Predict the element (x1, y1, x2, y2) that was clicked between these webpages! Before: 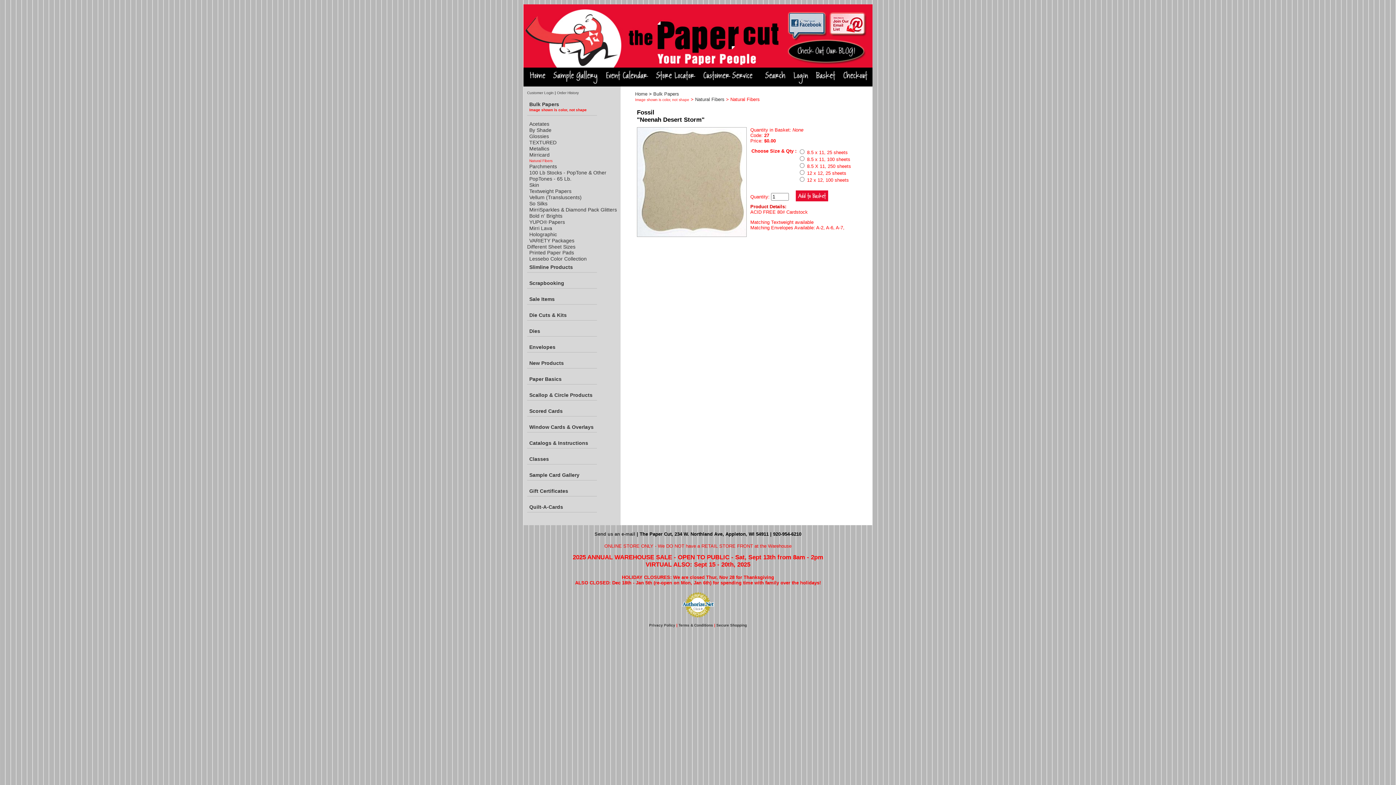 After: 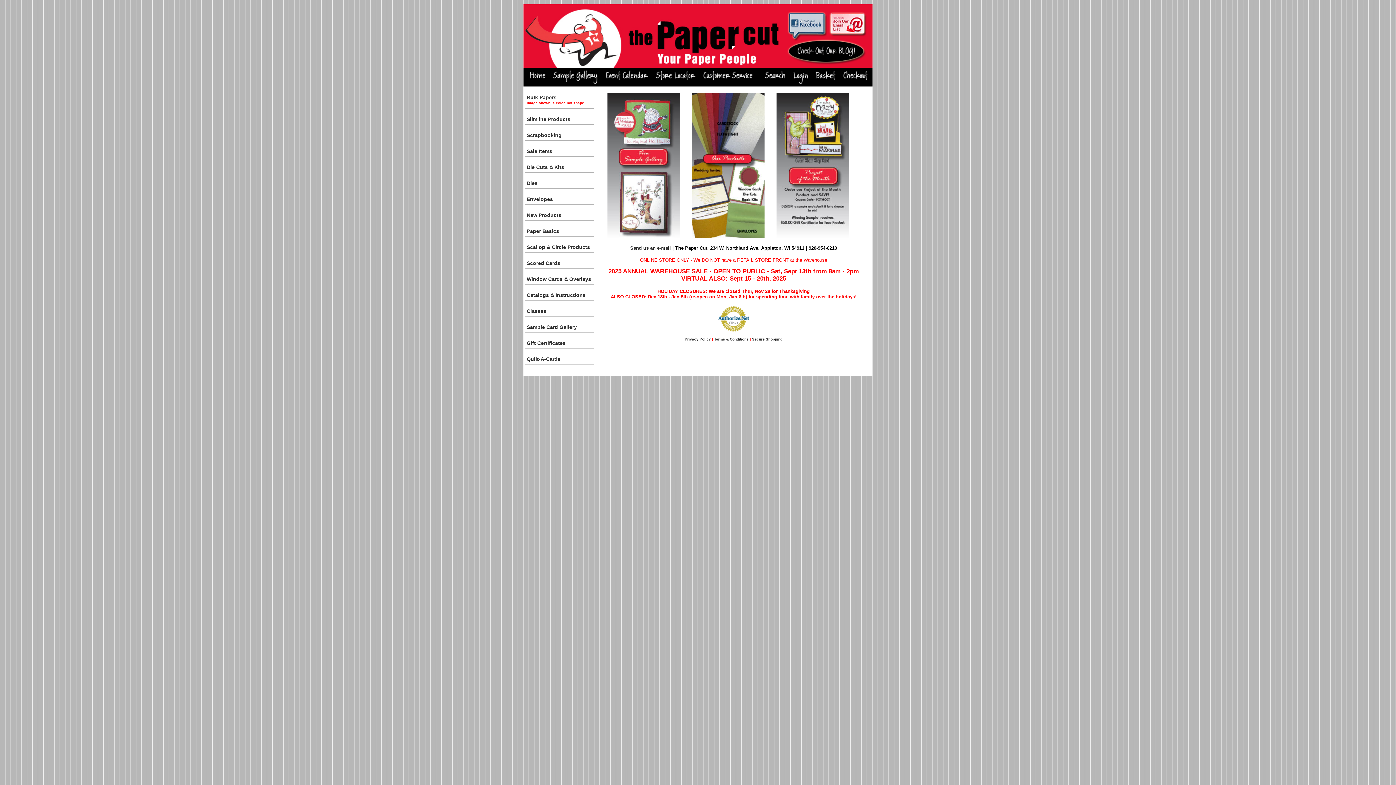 Action: bbox: (526, 80, 548, 85)